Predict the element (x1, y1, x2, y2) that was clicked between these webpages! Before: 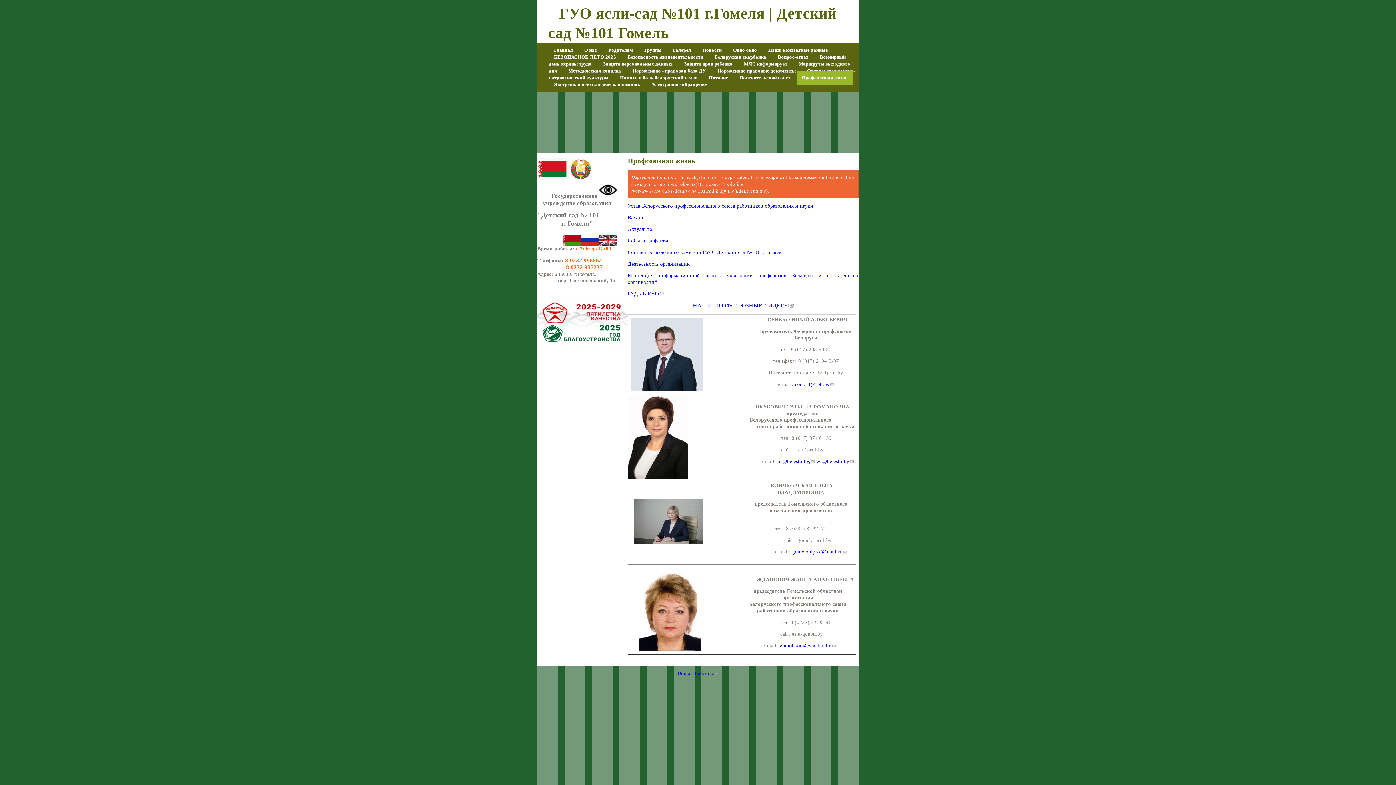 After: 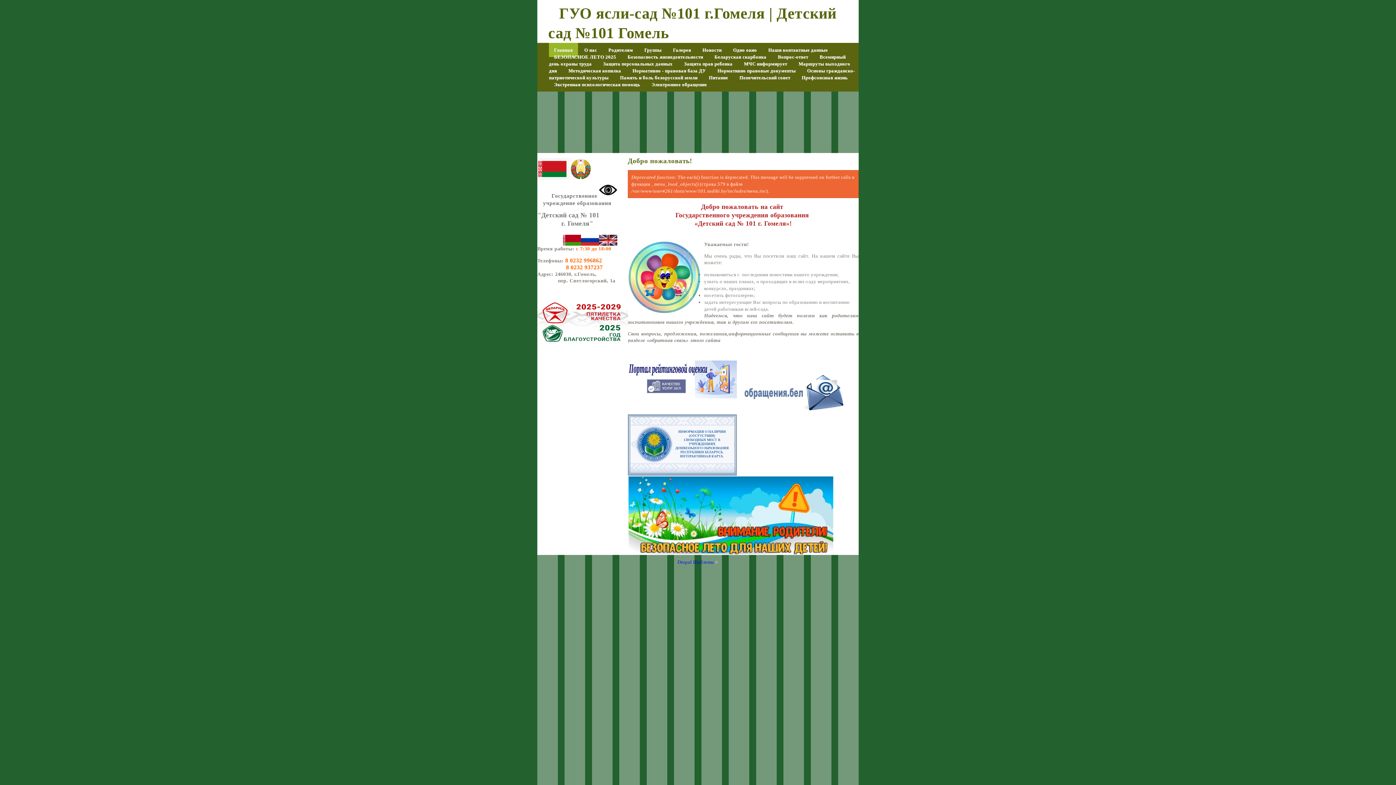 Action: label: ГУО ясли-сад №101 г.Гомеля | Детский сад №101 Гомель bbox: (548, 1, 836, 41)